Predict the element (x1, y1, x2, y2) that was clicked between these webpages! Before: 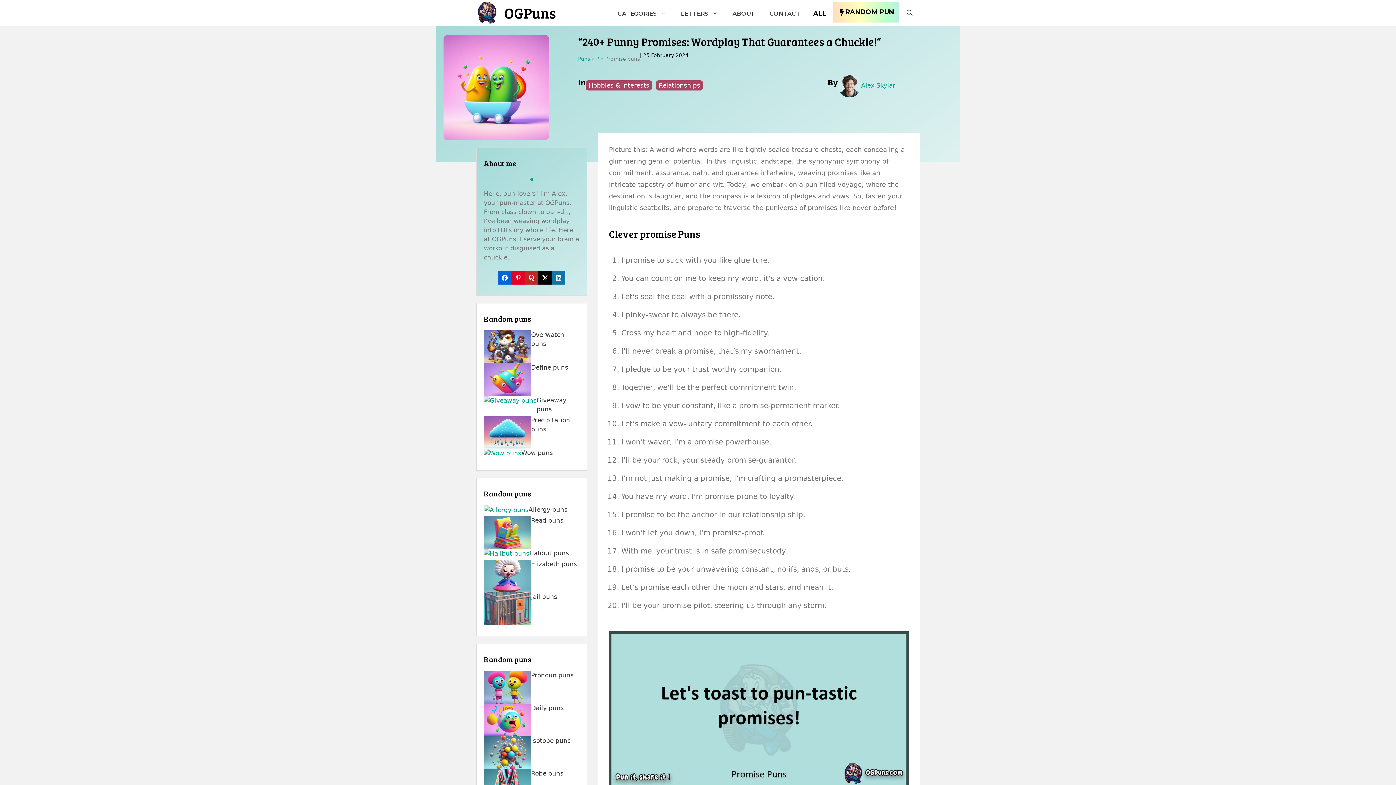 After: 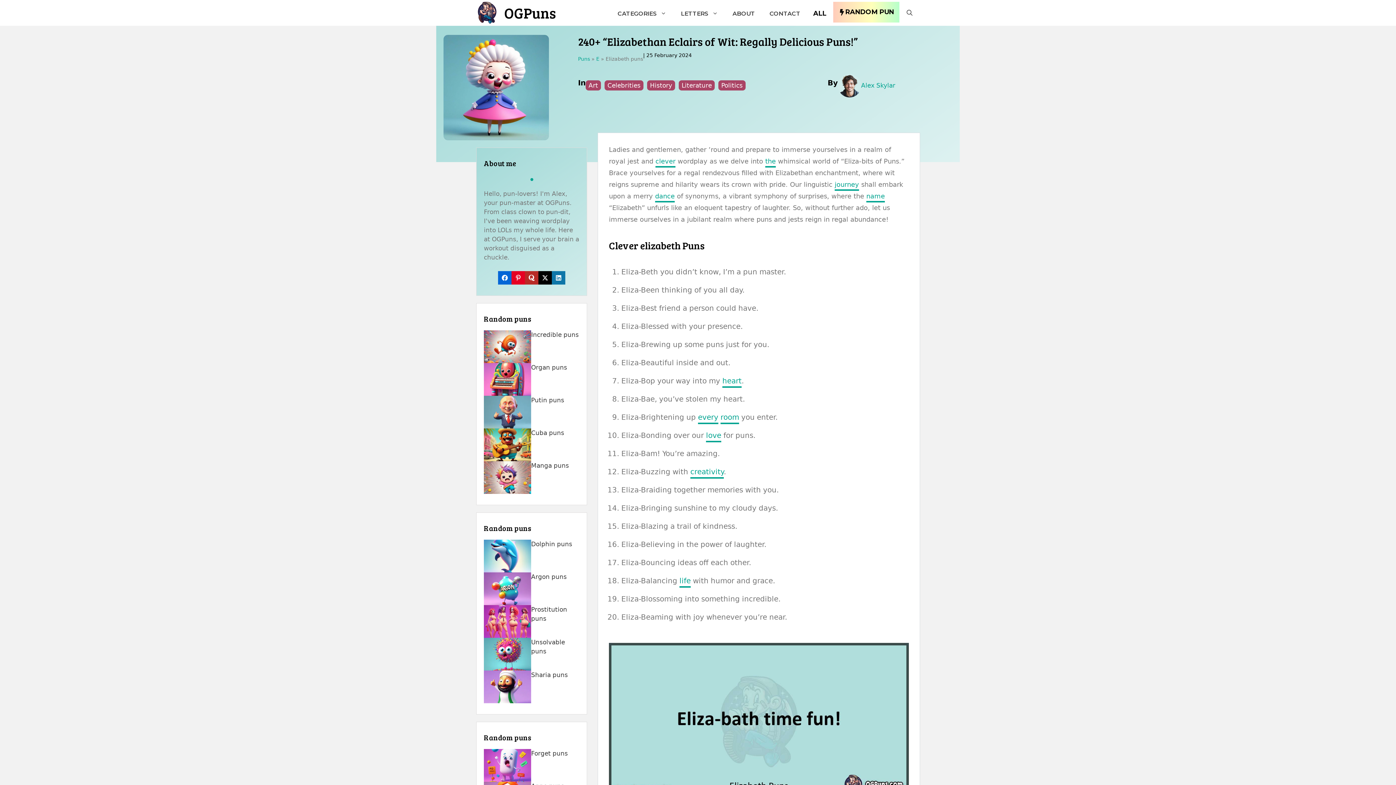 Action: bbox: (484, 572, 531, 579)